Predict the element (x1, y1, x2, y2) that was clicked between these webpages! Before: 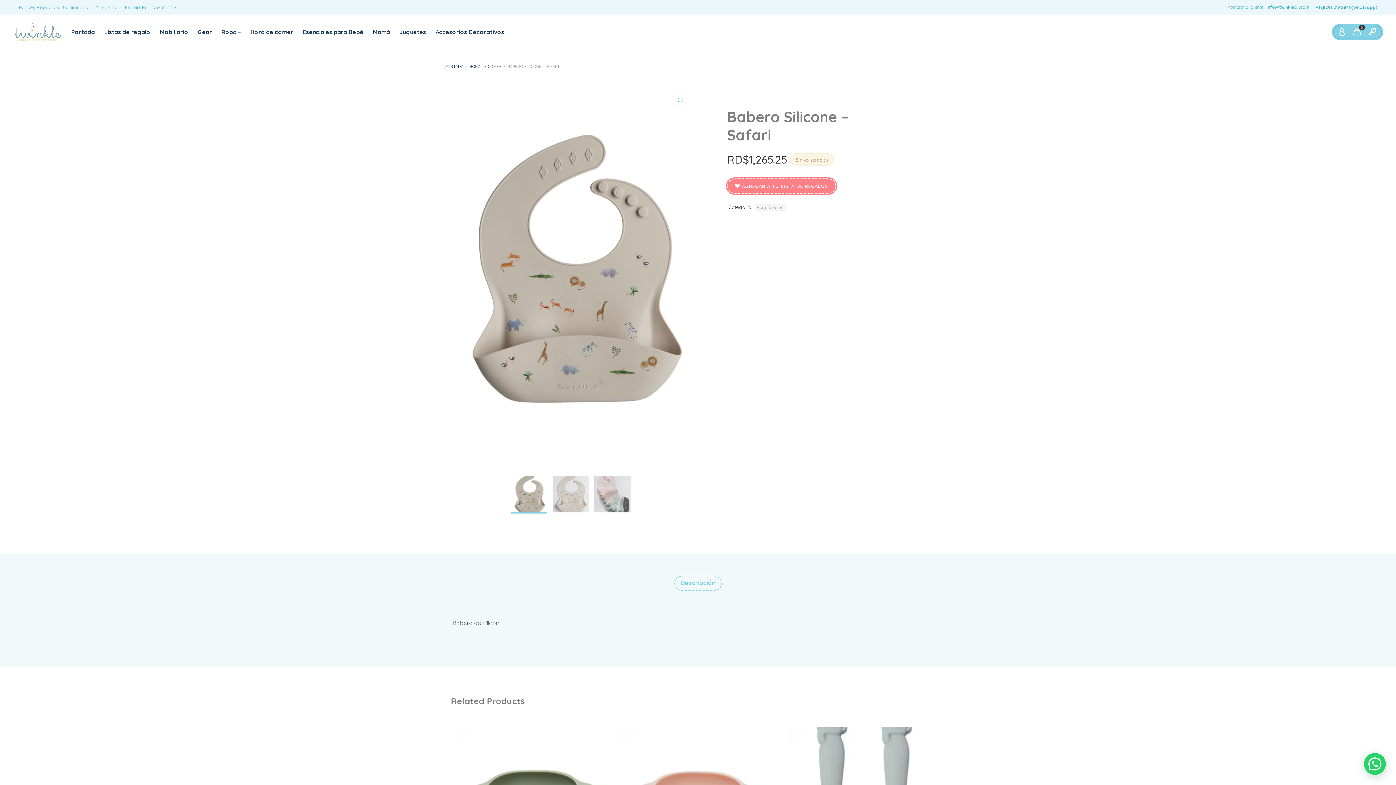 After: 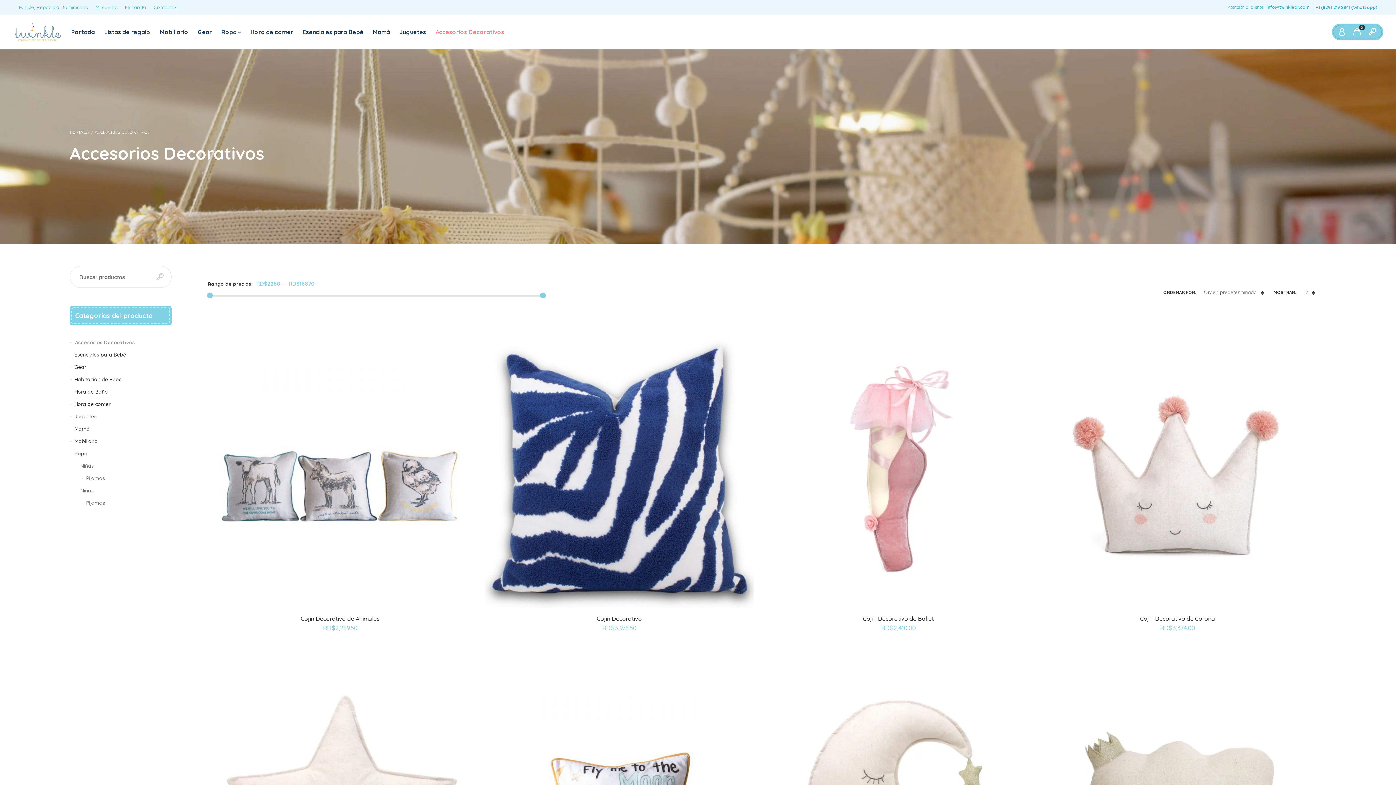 Action: bbox: (430, 17, 509, 46) label: Accesorios Decorativos